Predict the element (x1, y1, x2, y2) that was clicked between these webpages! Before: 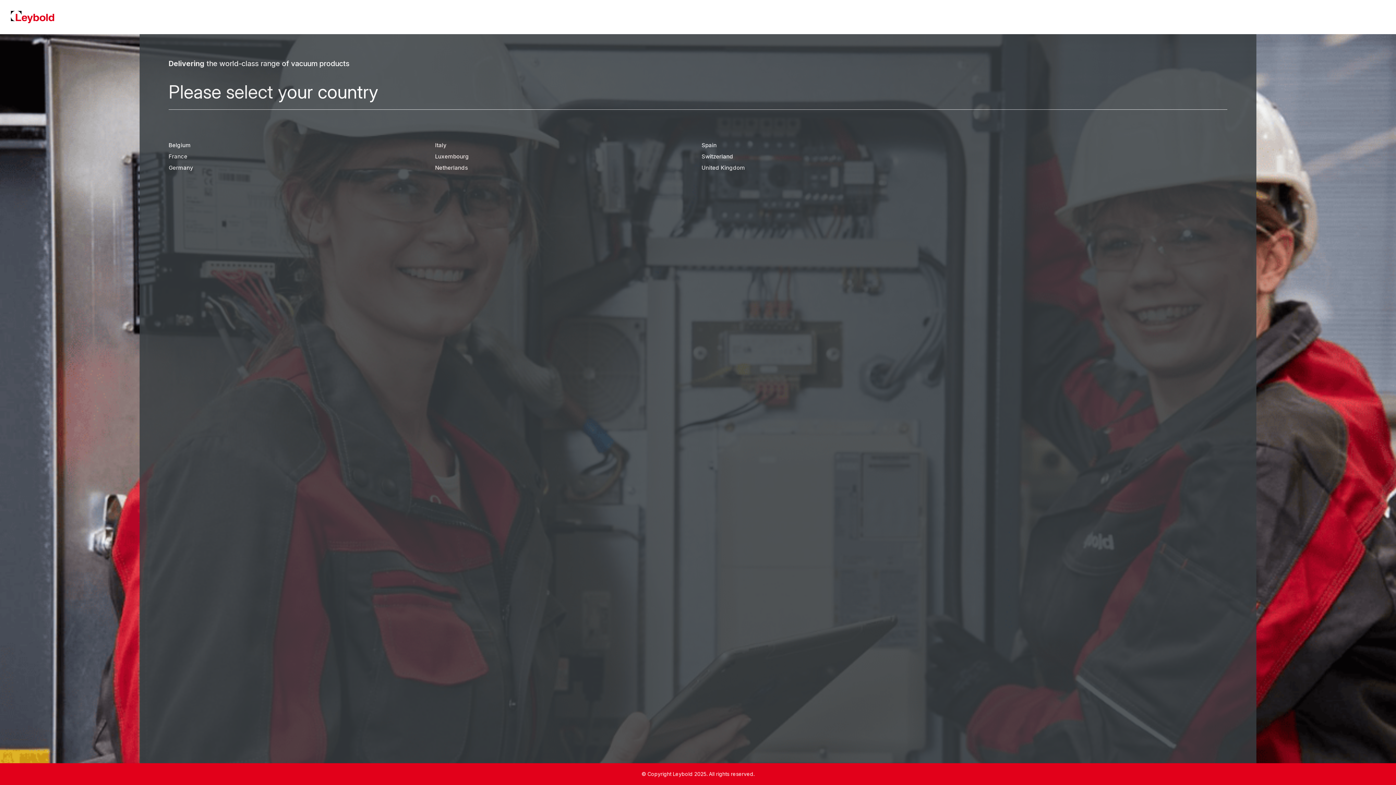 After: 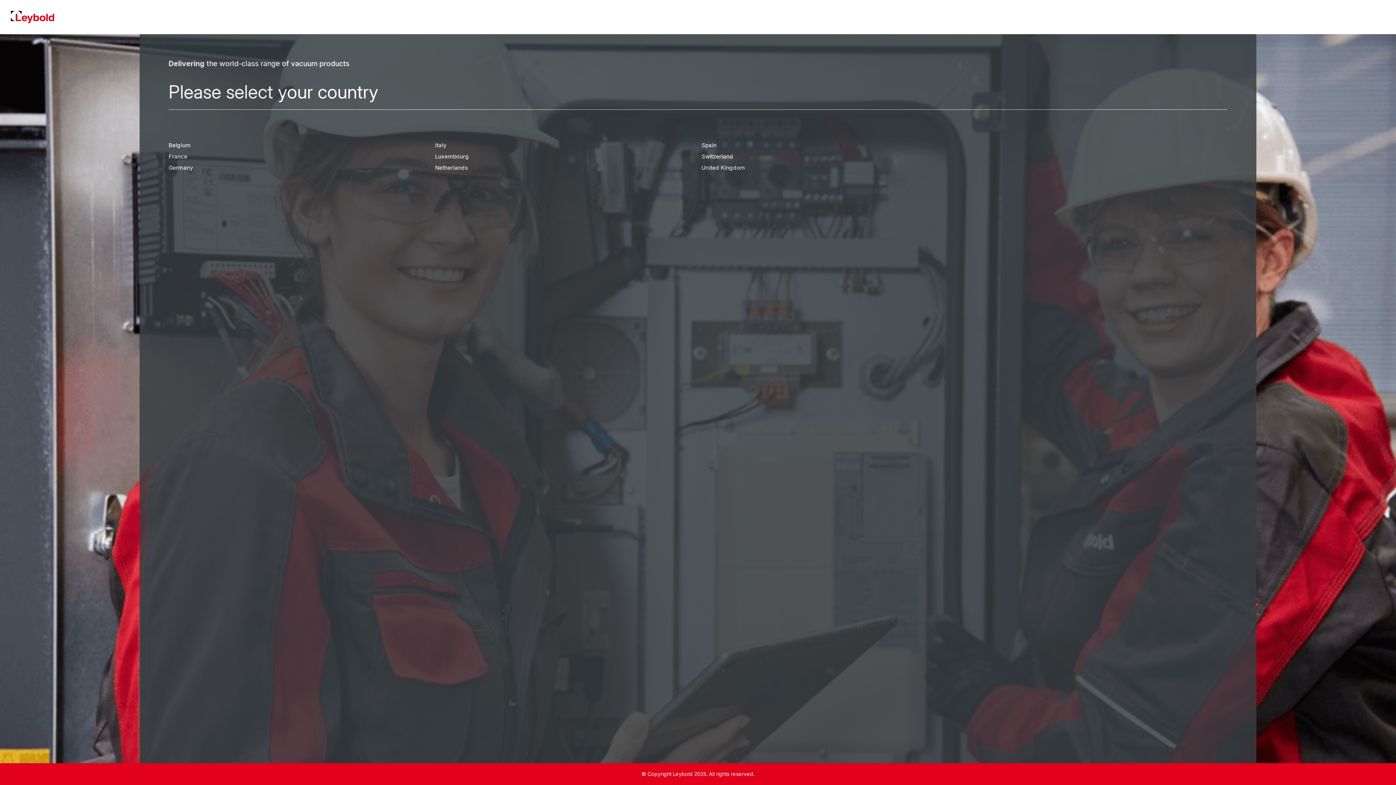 Action: bbox: (10, 10, 54, 23)